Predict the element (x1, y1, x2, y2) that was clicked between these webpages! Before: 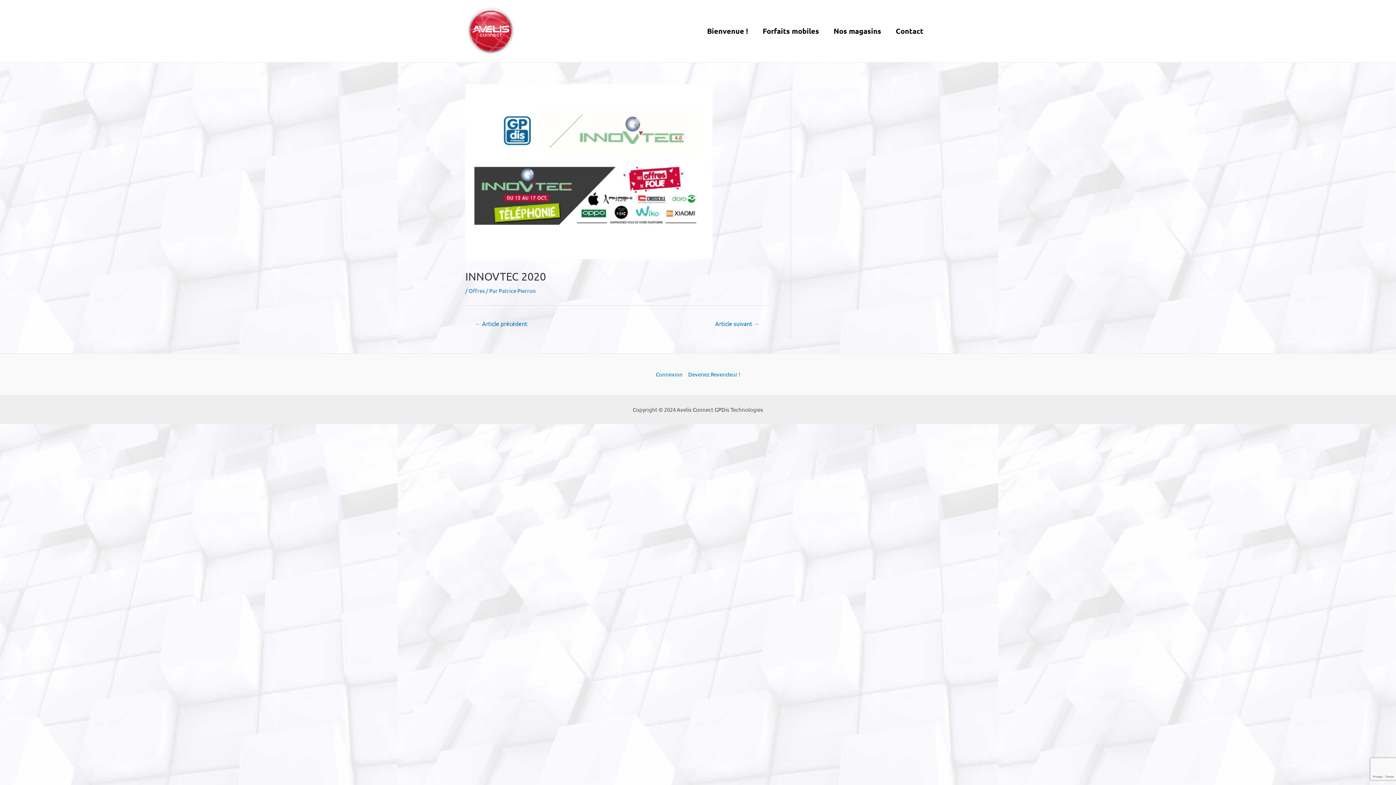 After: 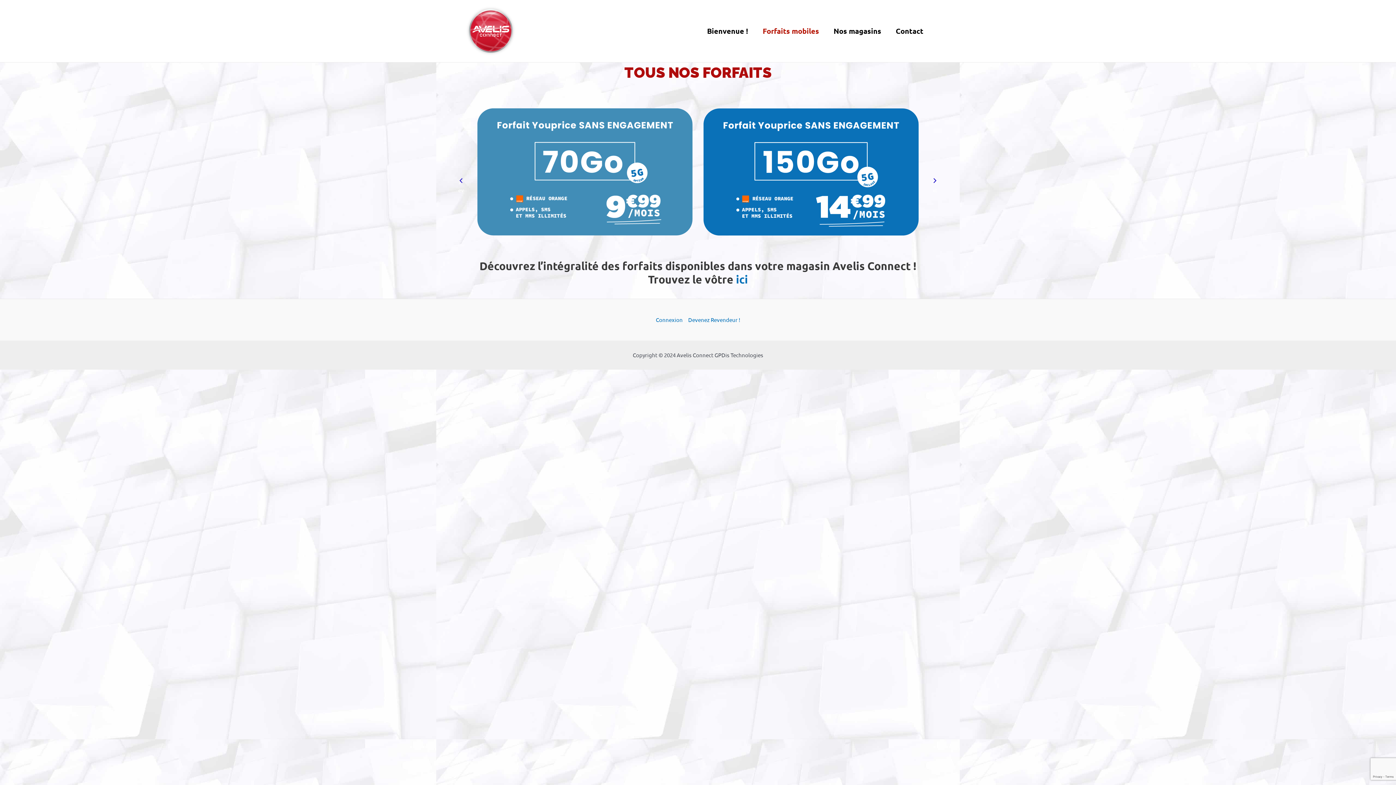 Action: label: Forfaits mobiles bbox: (755, 24, 826, 37)